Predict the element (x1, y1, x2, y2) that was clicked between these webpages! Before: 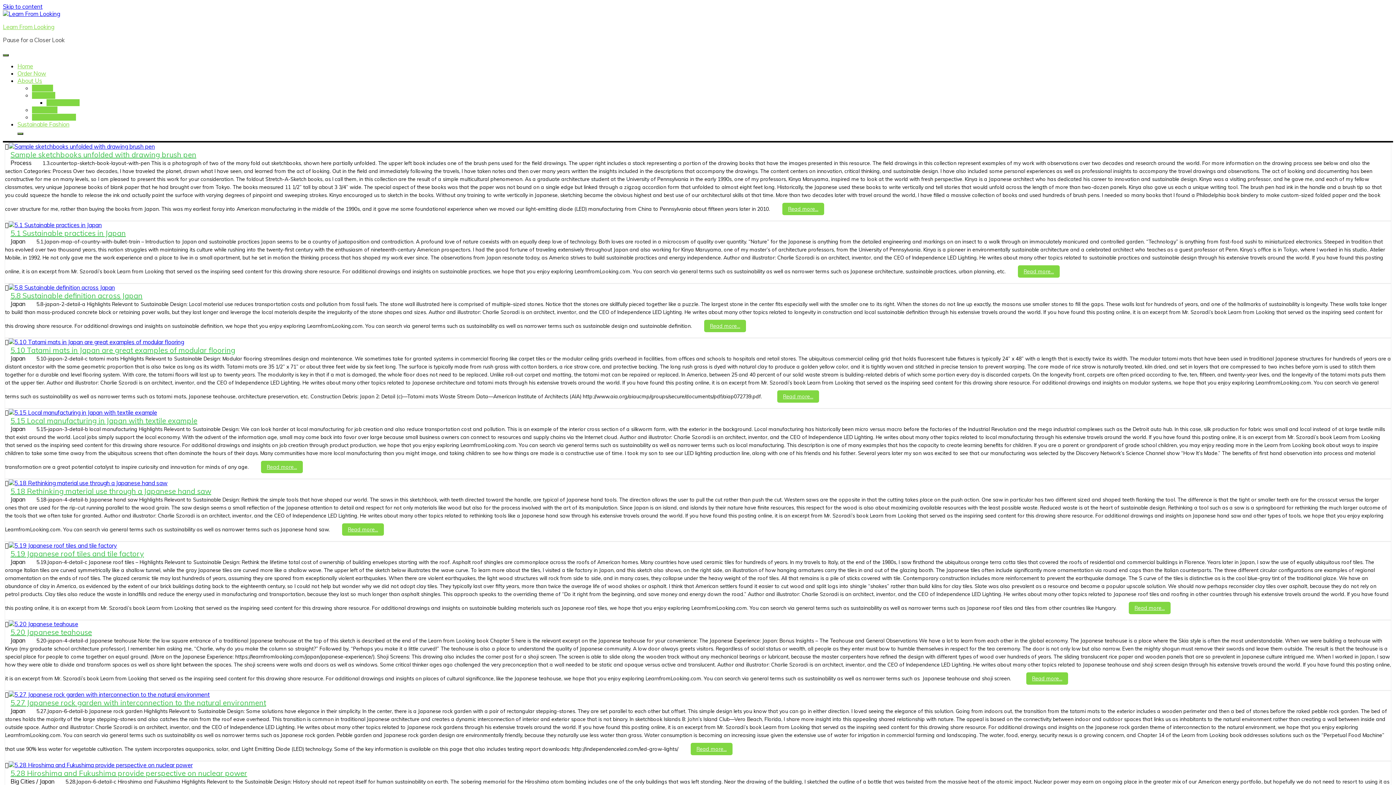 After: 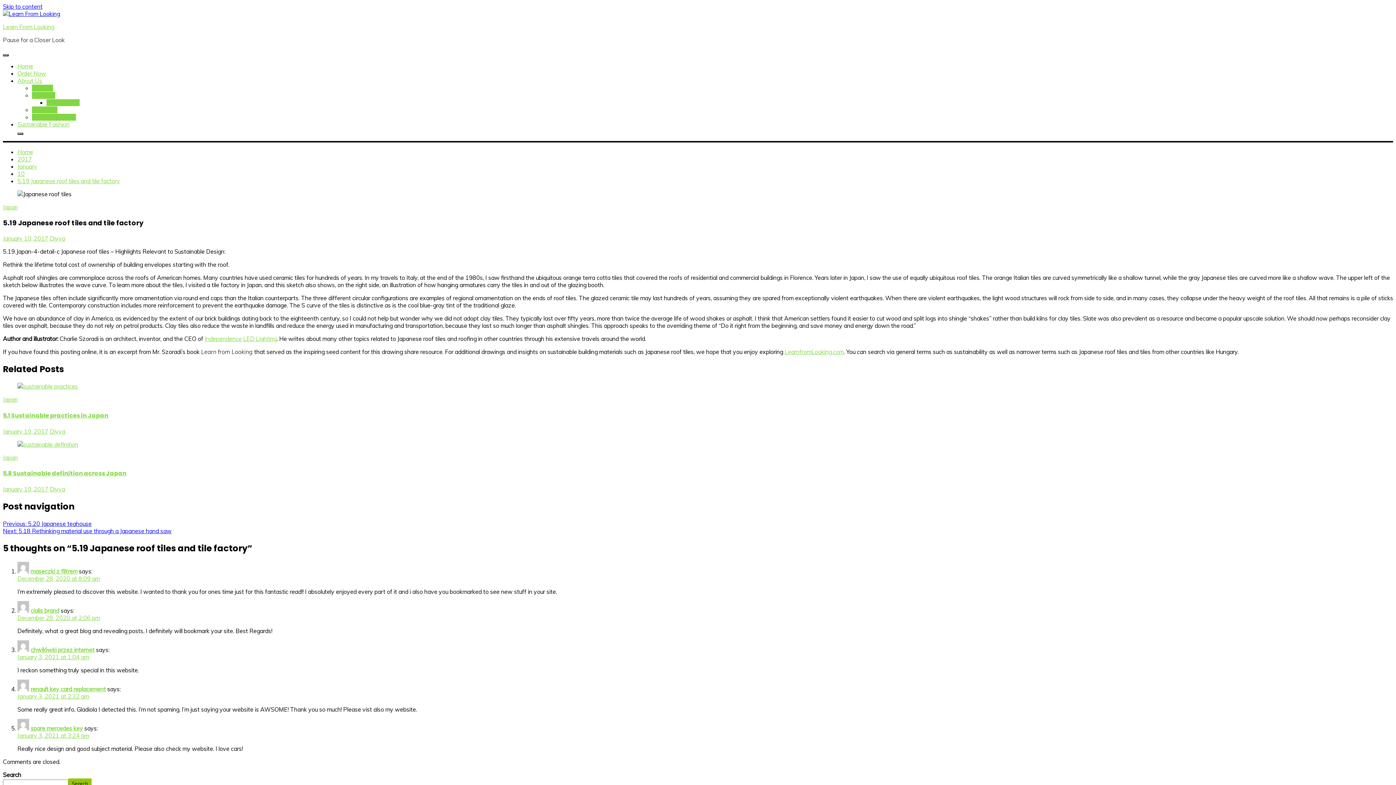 Action: label: Read more... bbox: (1129, 602, 1170, 614)